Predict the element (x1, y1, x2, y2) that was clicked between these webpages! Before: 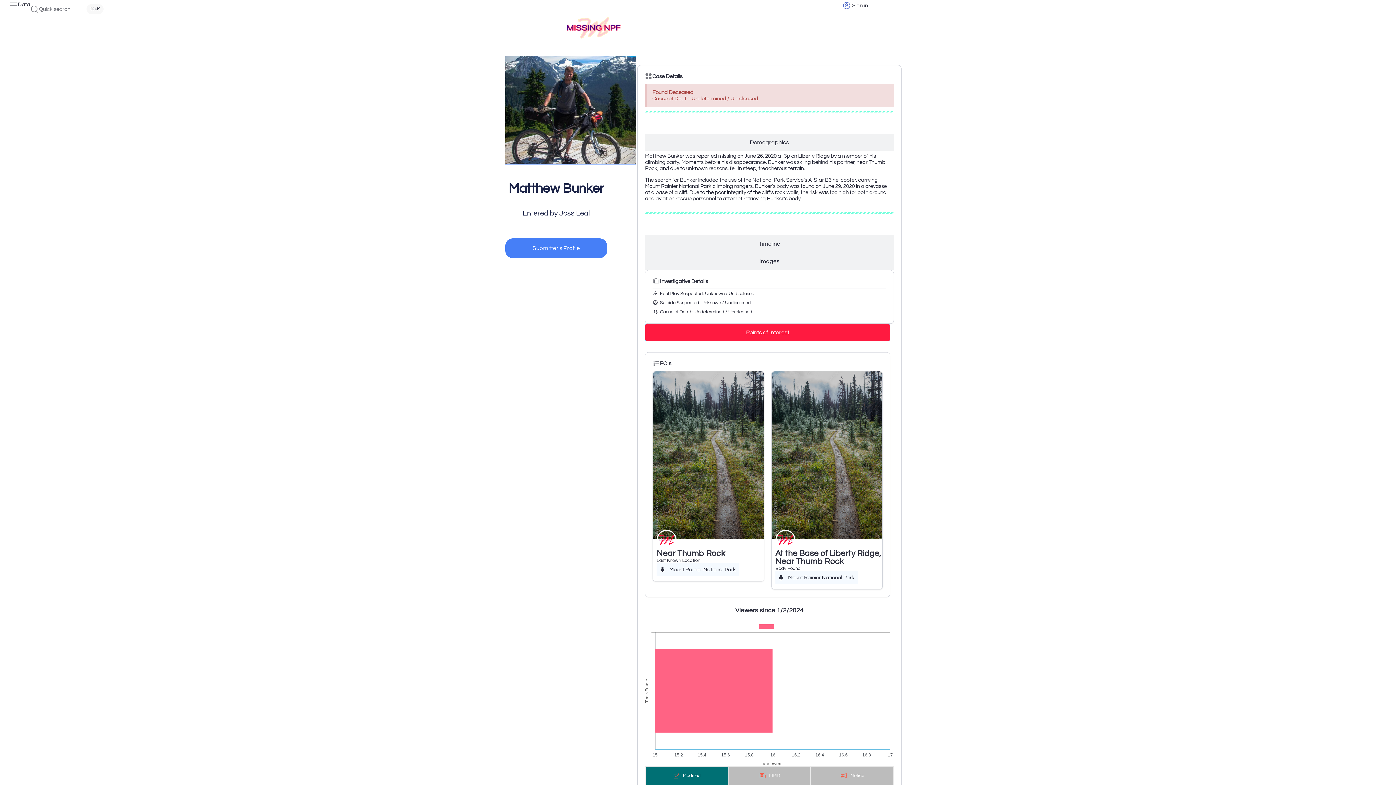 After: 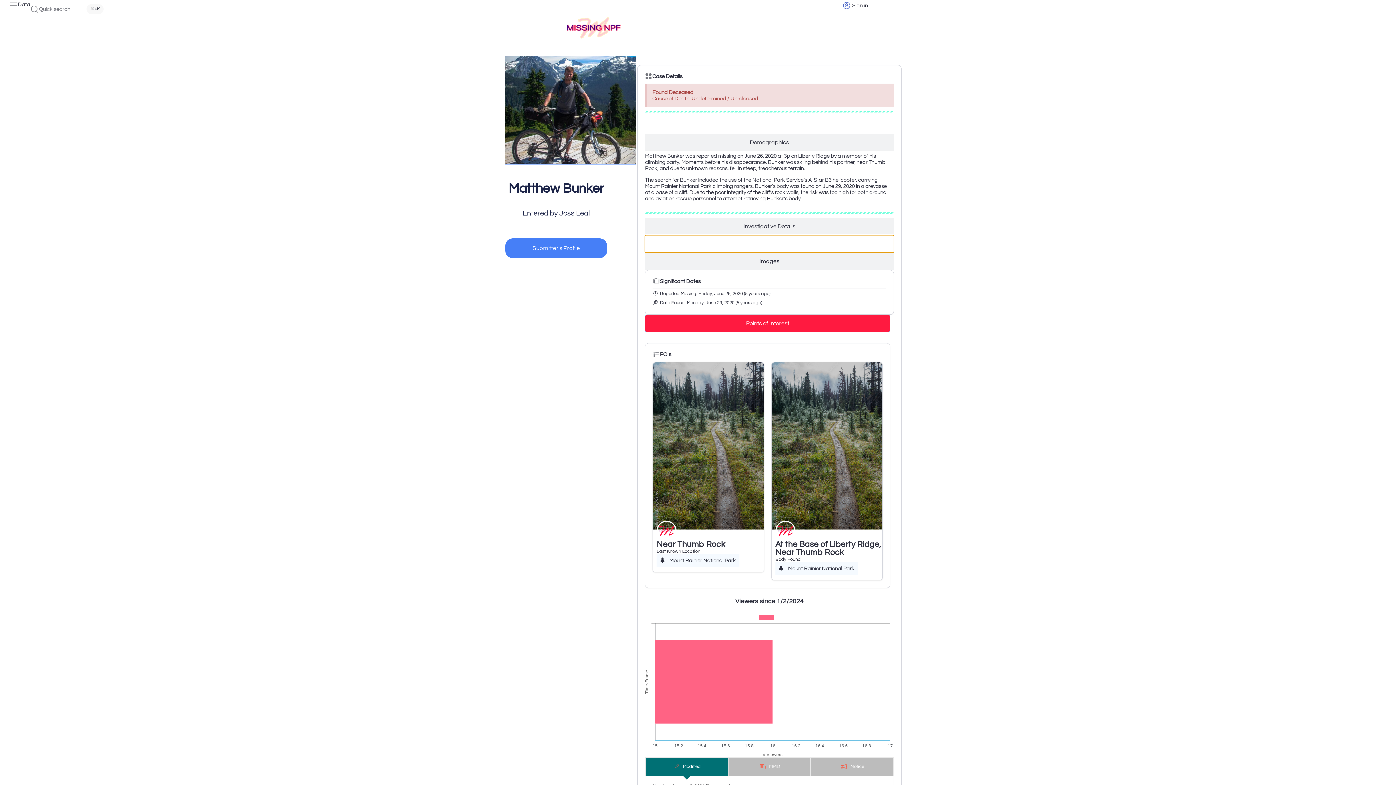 Action: label: Timeline bbox: (645, 235, 894, 252)